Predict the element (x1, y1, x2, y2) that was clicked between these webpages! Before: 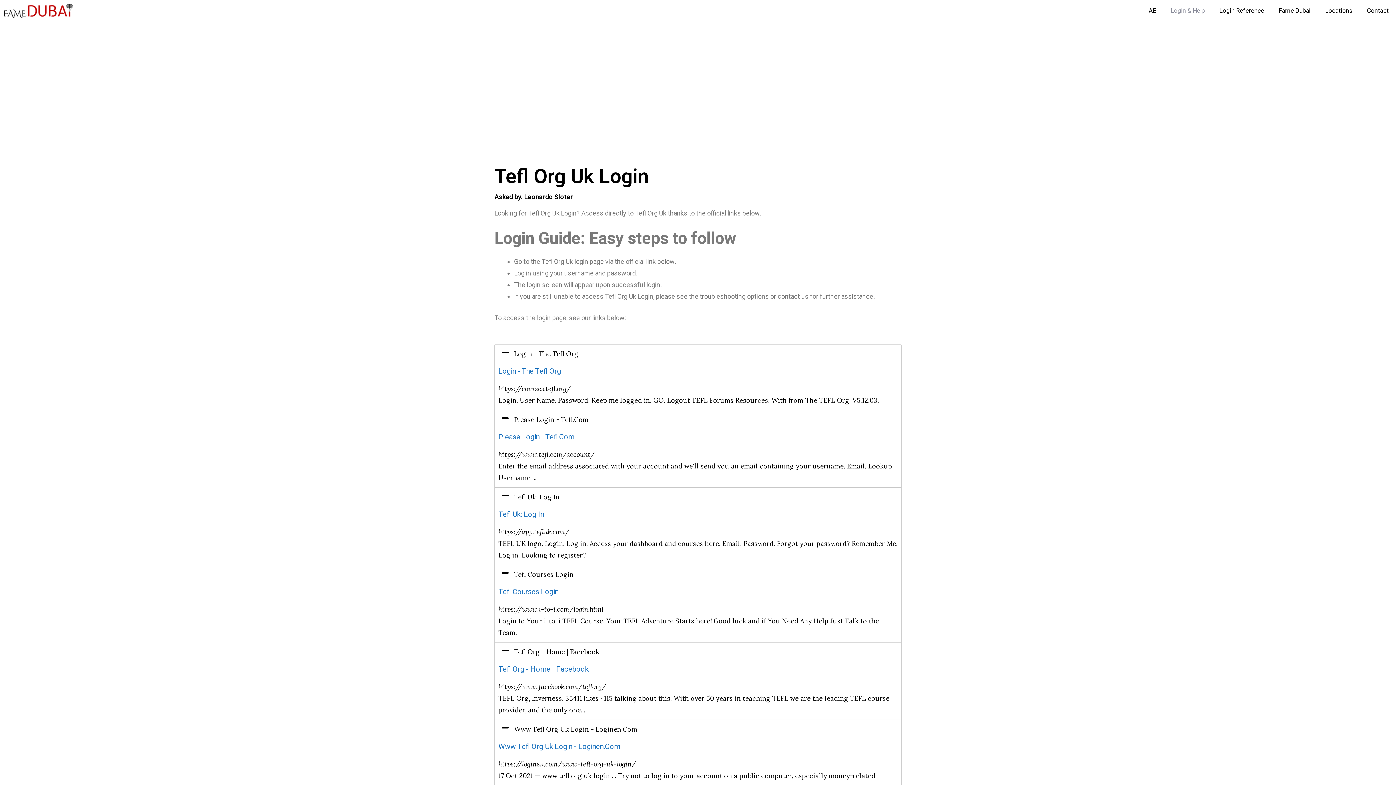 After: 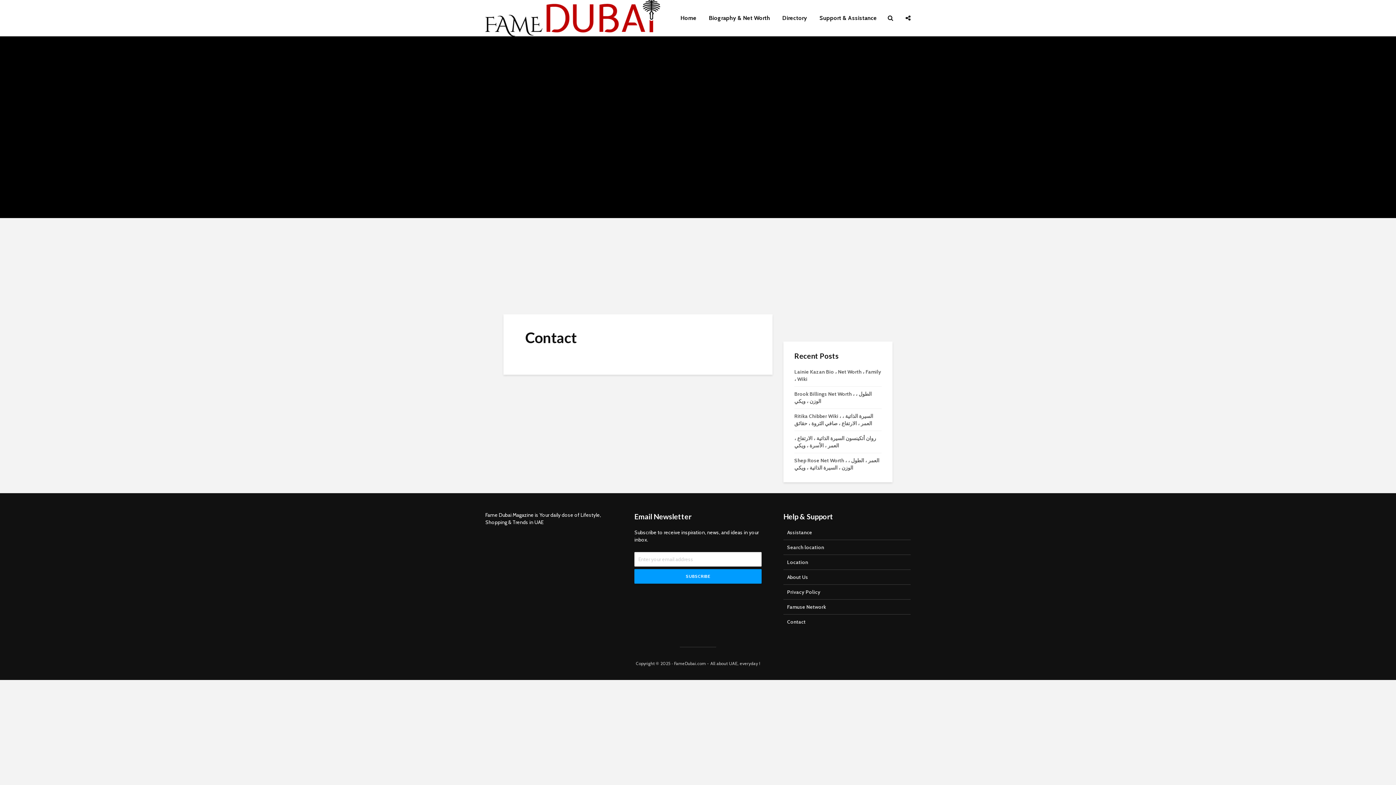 Action: bbox: (1360, 0, 1396, 21) label: Contact